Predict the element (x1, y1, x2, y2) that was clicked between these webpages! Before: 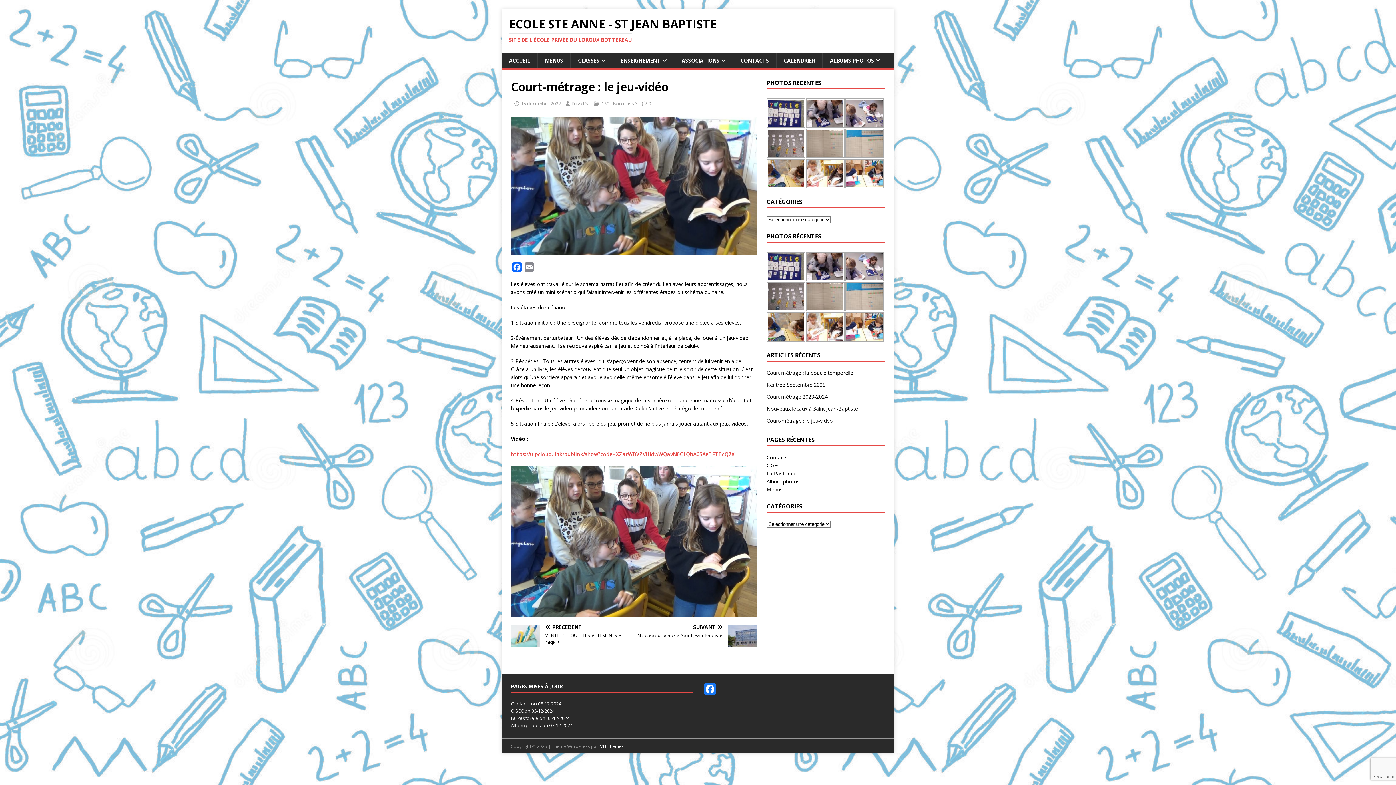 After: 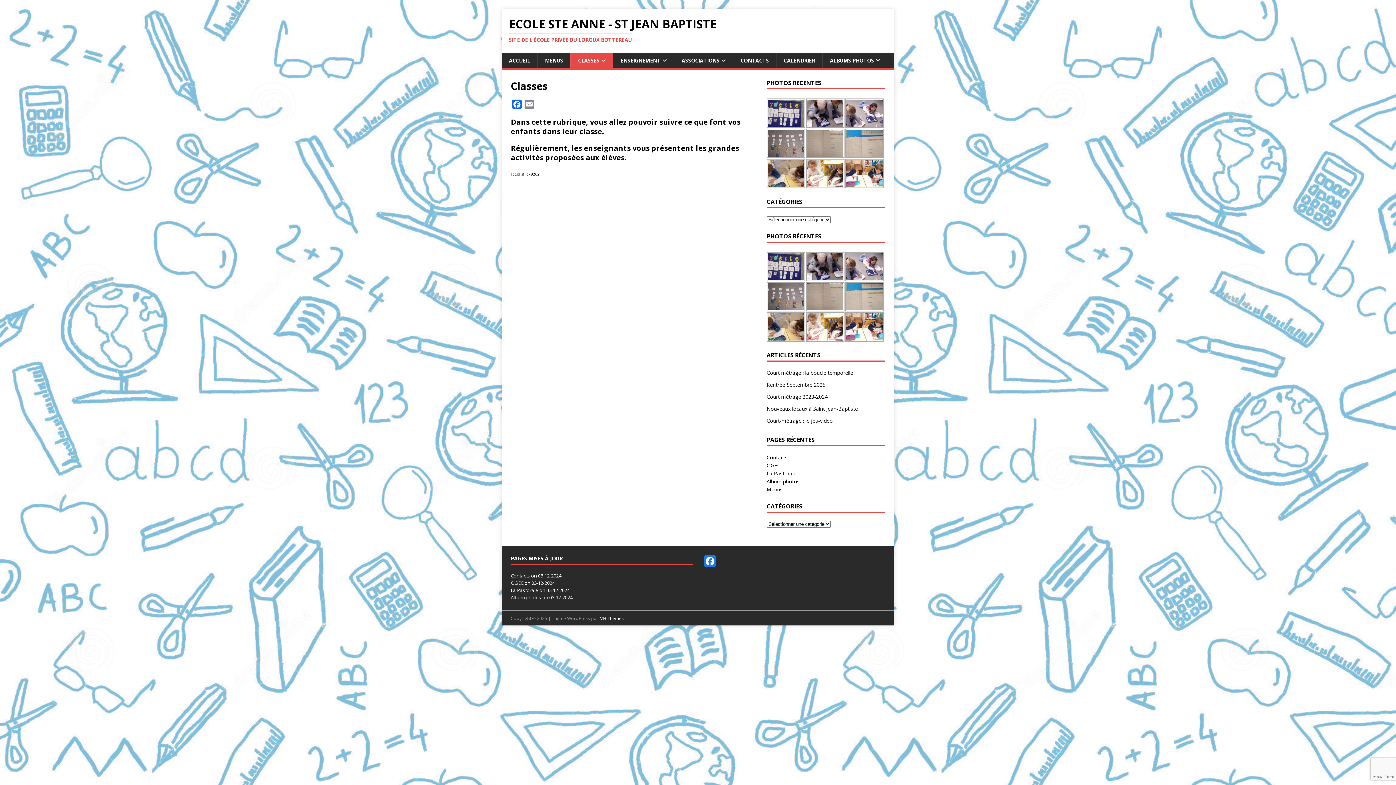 Action: label: CLASSES bbox: (570, 53, 613, 68)